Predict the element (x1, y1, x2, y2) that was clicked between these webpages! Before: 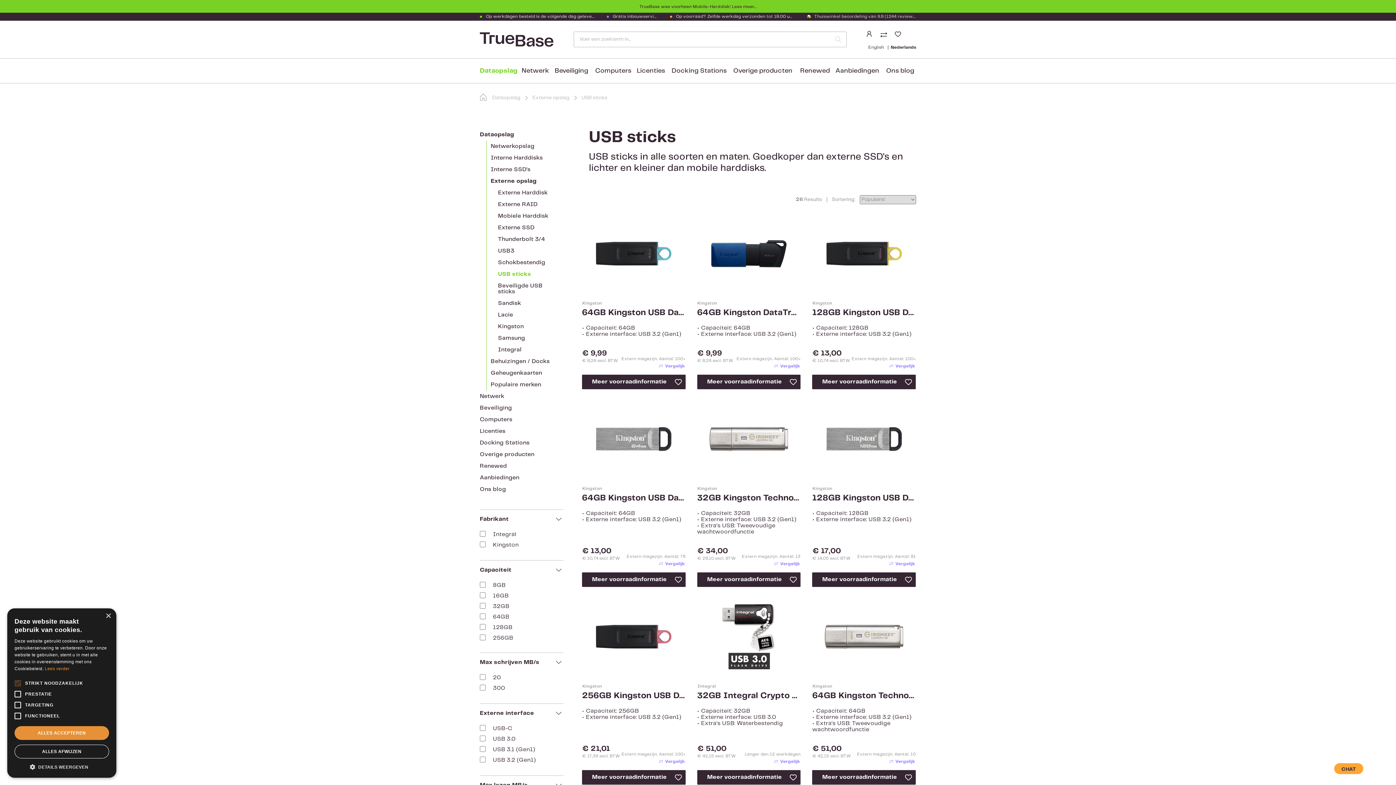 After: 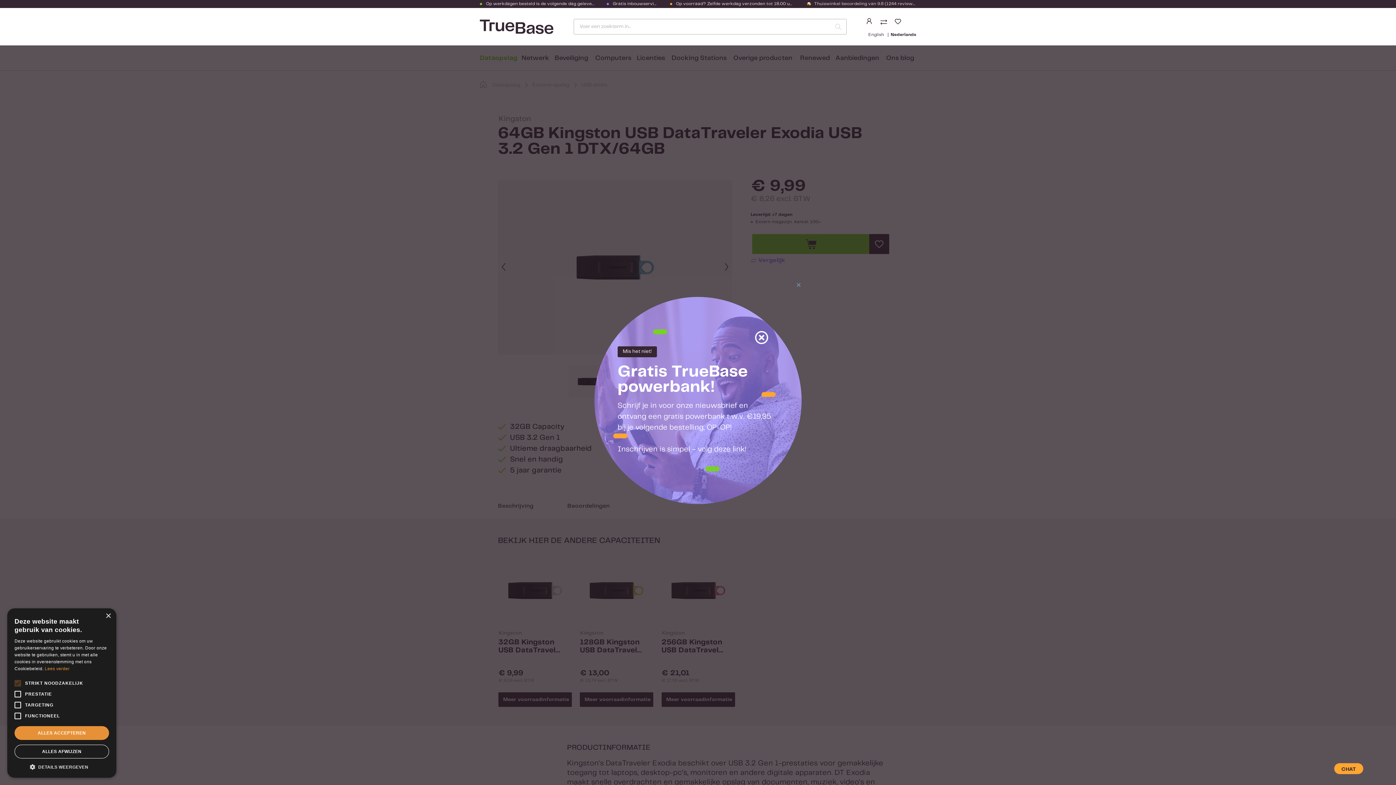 Action: label: Meer voorraadinformatie bbox: (582, 374, 685, 389)